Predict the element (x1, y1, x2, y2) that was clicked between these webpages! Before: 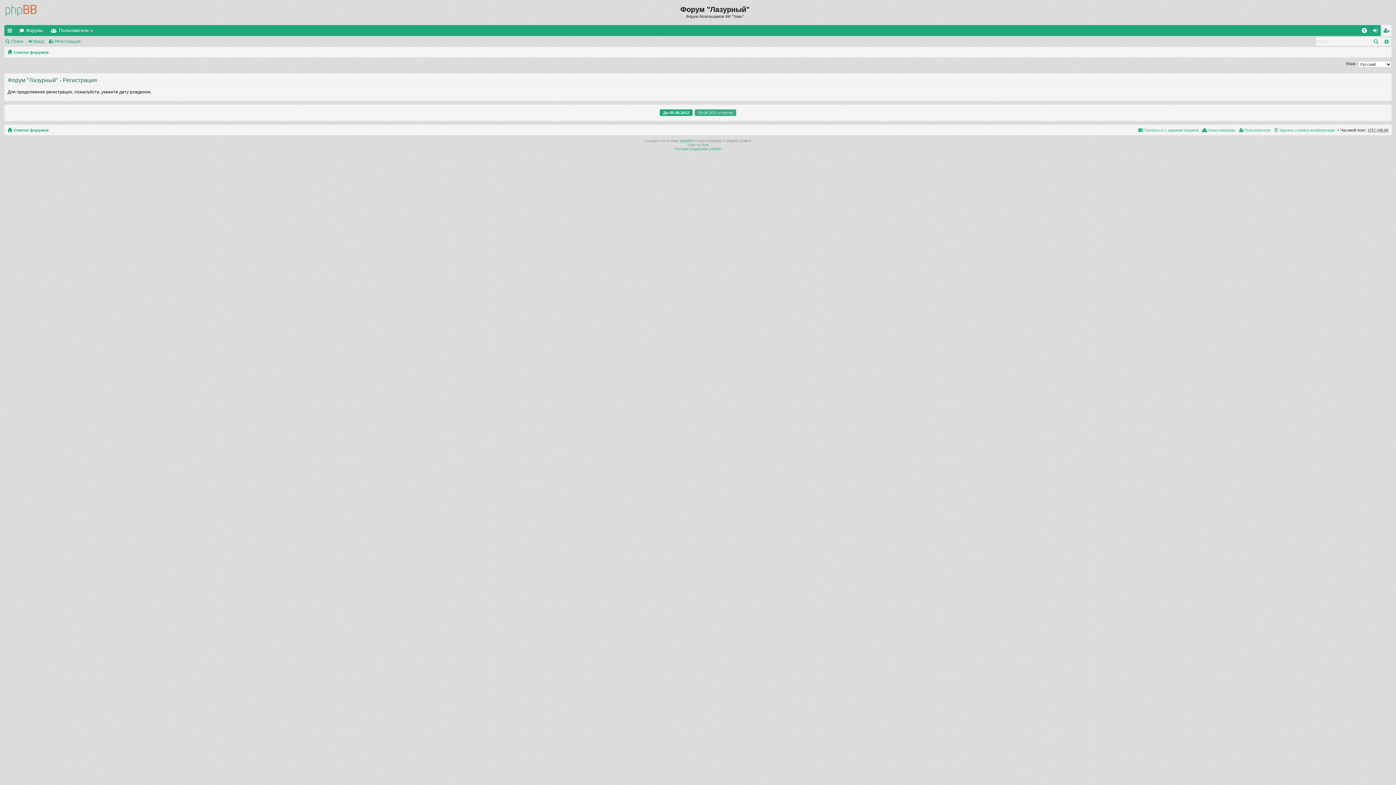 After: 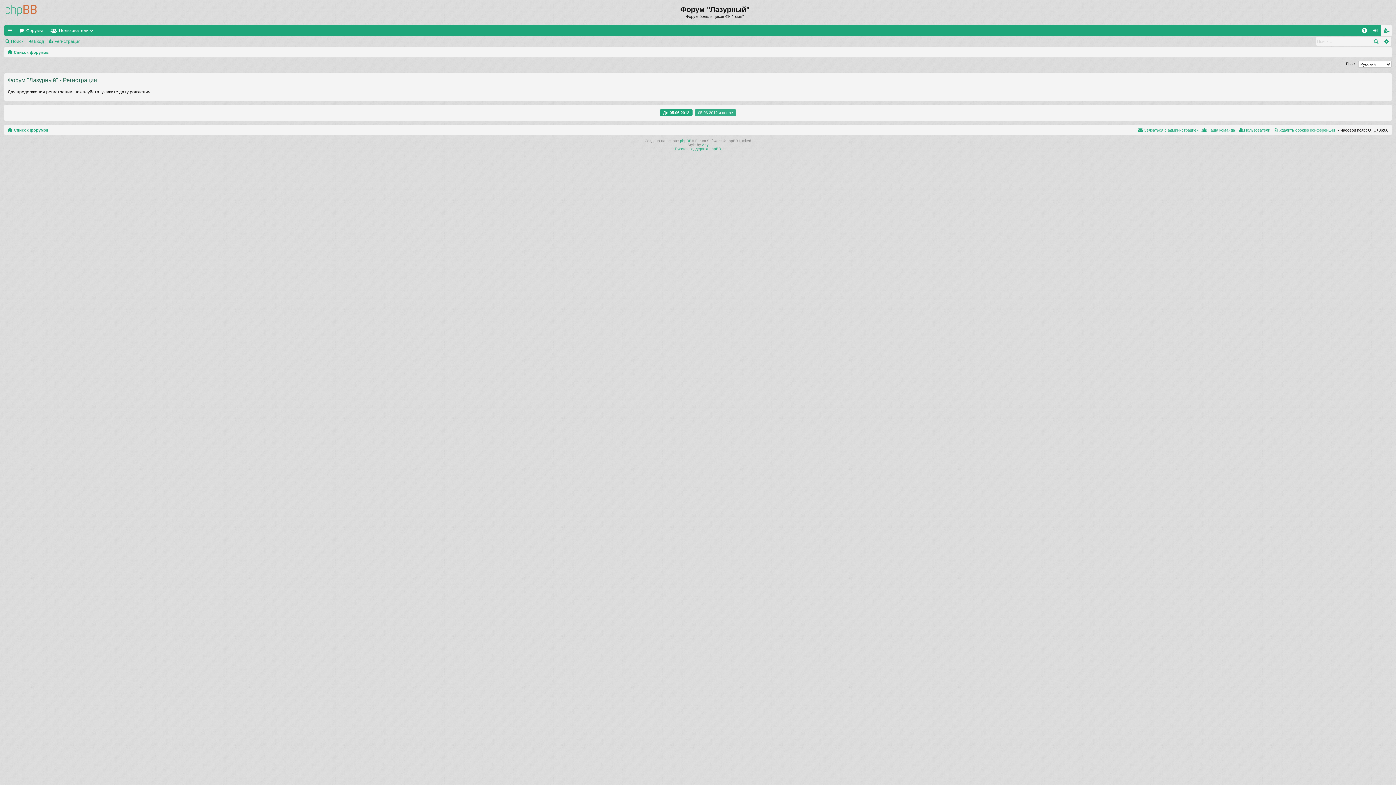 Action: label: Регистрация bbox: (48, 36, 83, 46)